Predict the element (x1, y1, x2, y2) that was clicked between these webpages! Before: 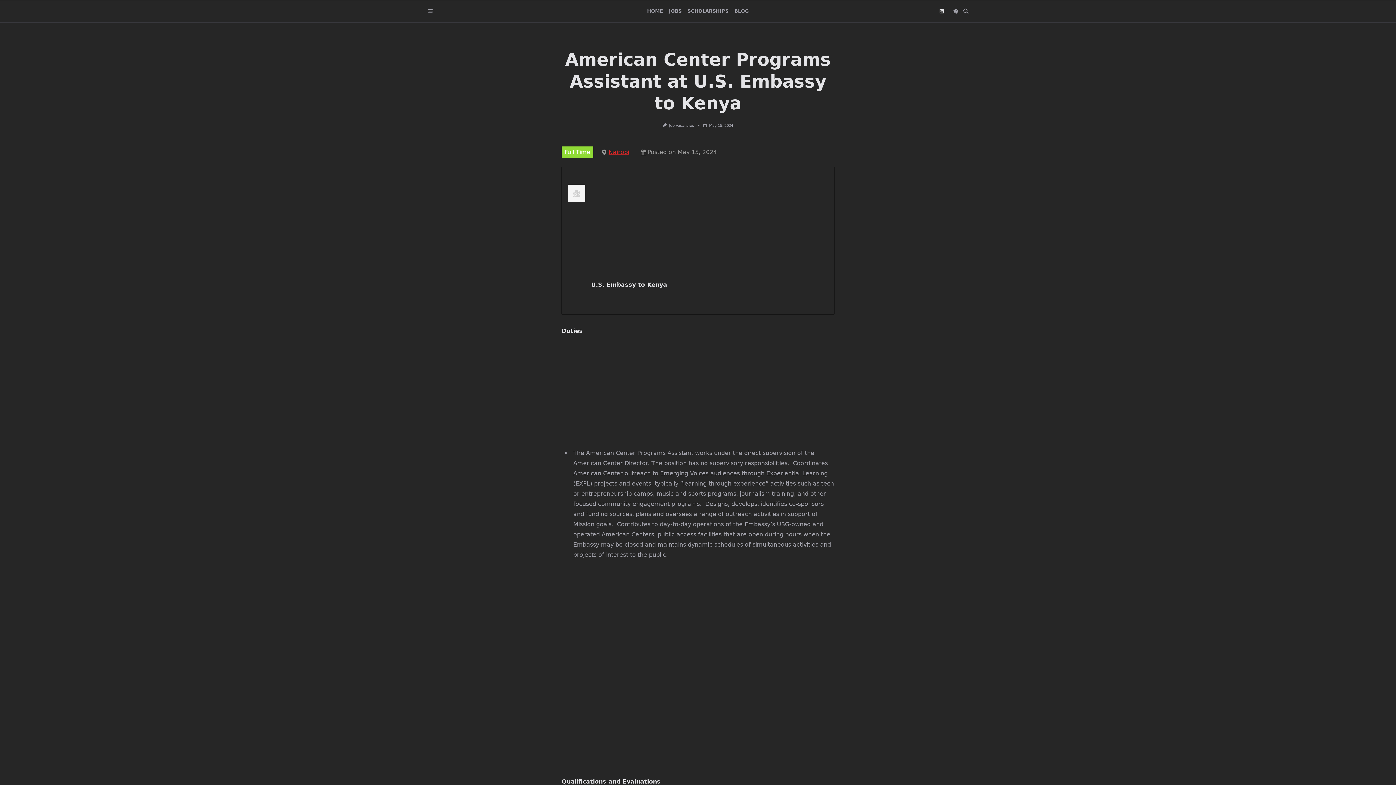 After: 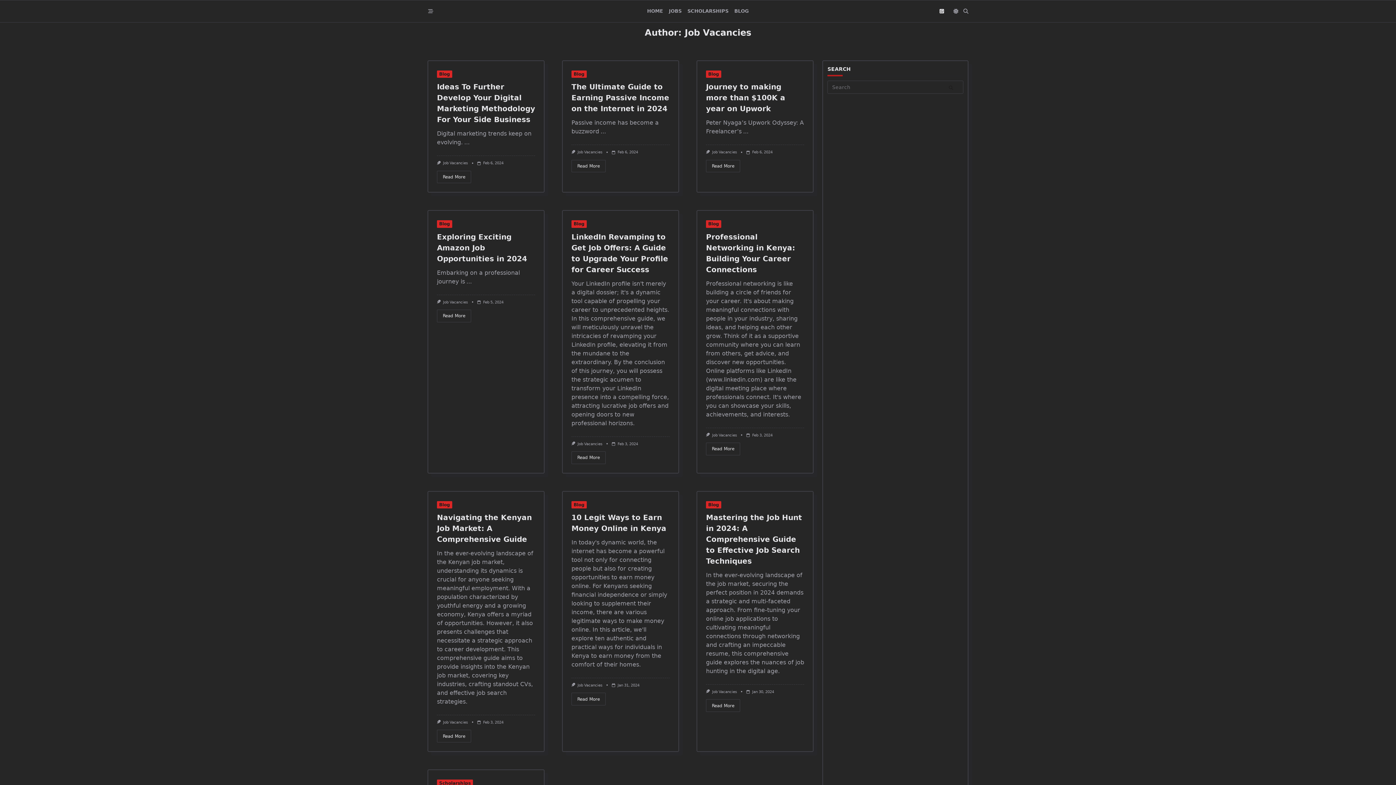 Action: bbox: (669, 123, 693, 127) label: Job Vacancies